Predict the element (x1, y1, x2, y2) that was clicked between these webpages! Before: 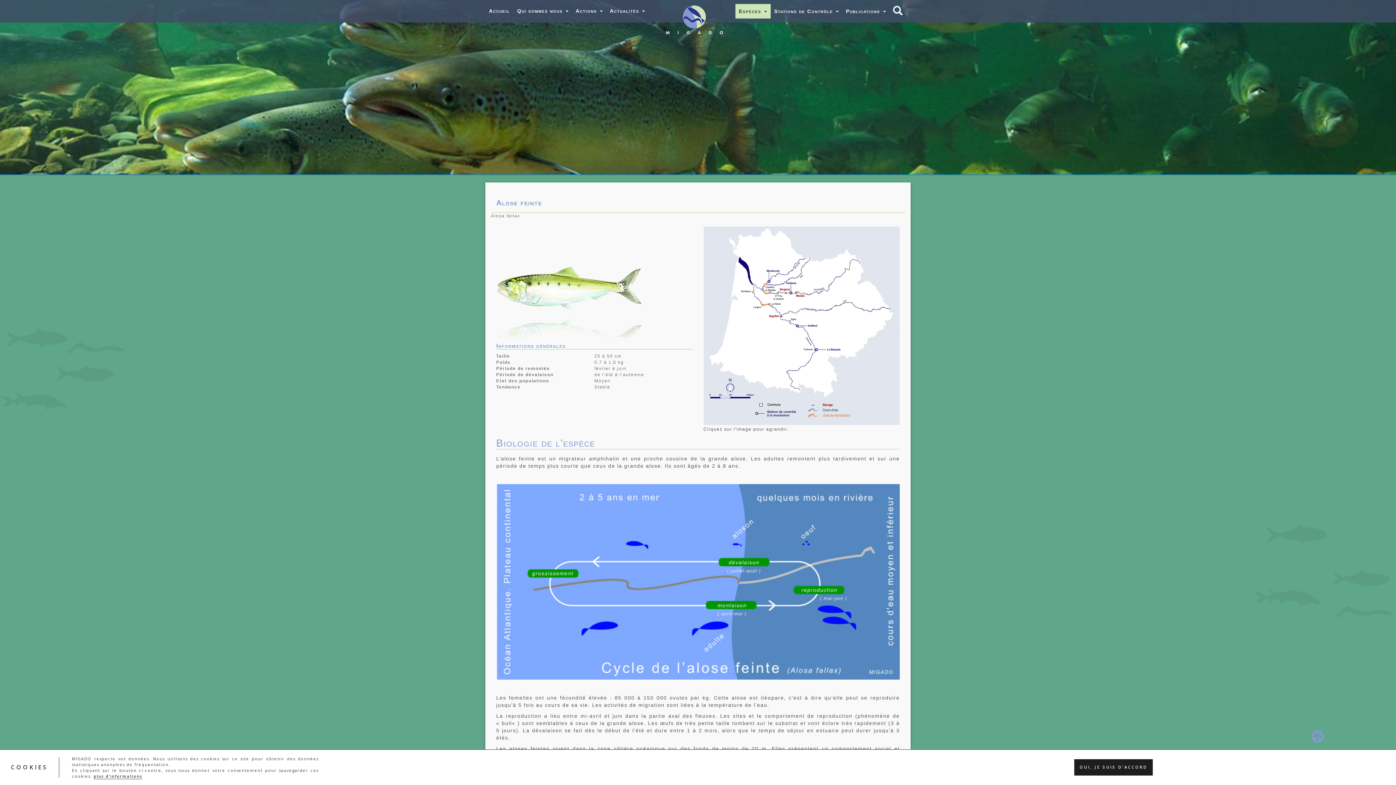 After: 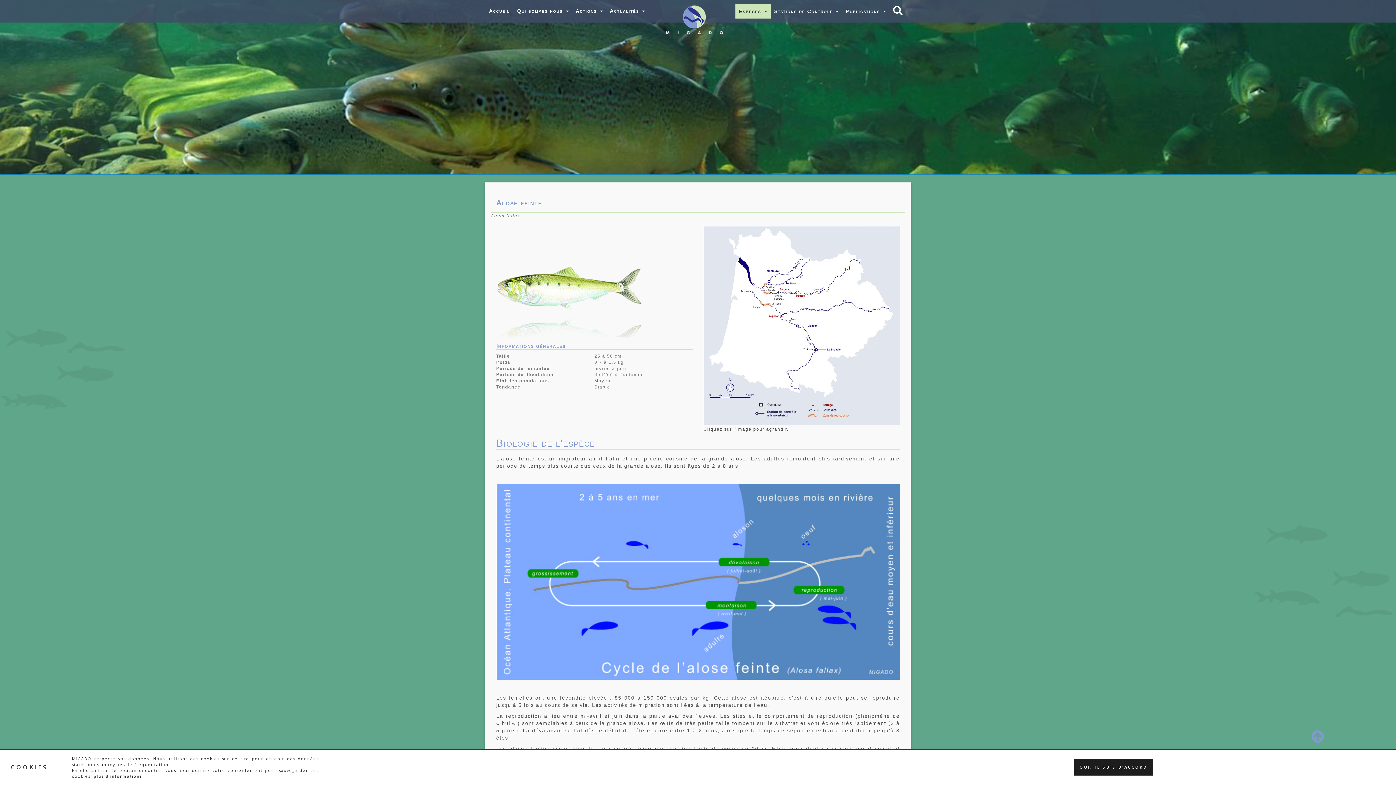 Action: bbox: (703, 226, 900, 425)